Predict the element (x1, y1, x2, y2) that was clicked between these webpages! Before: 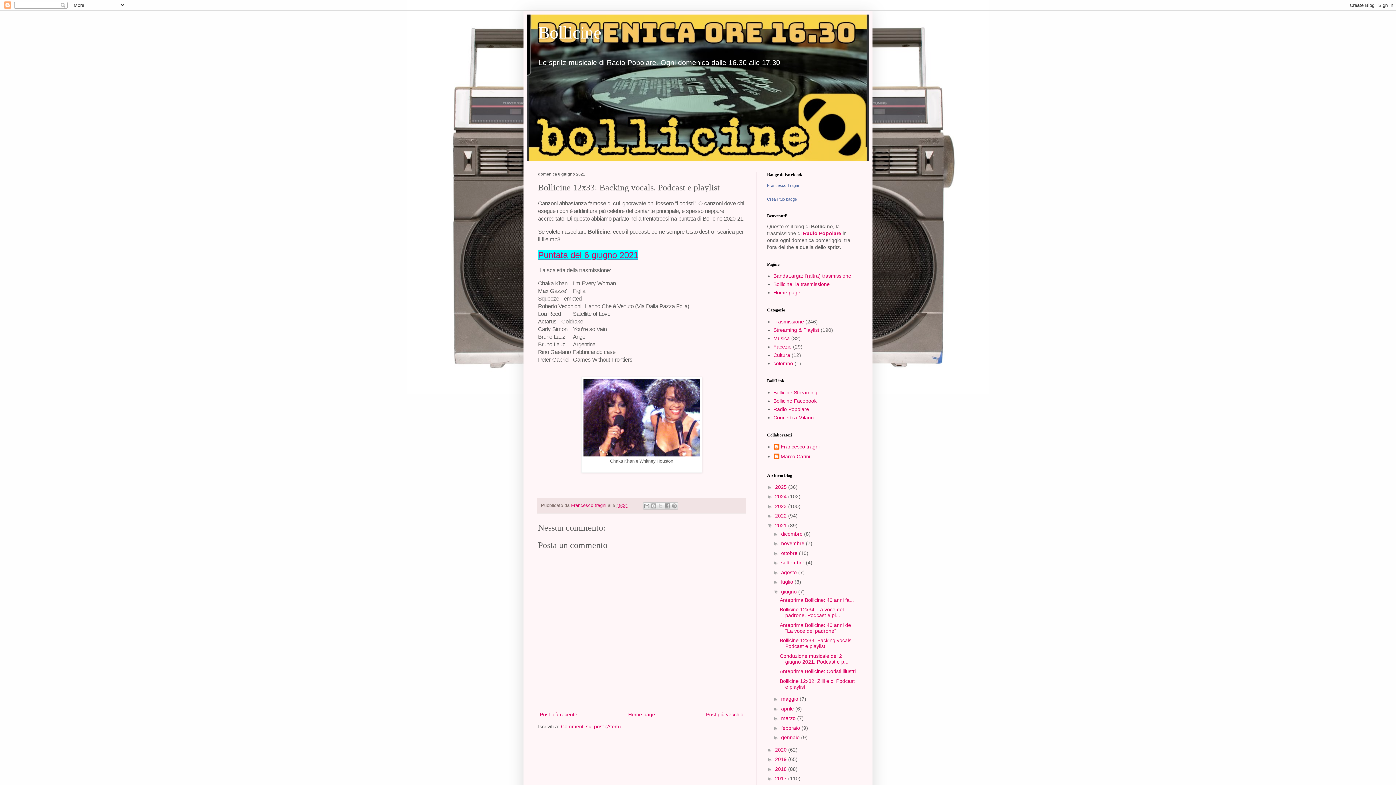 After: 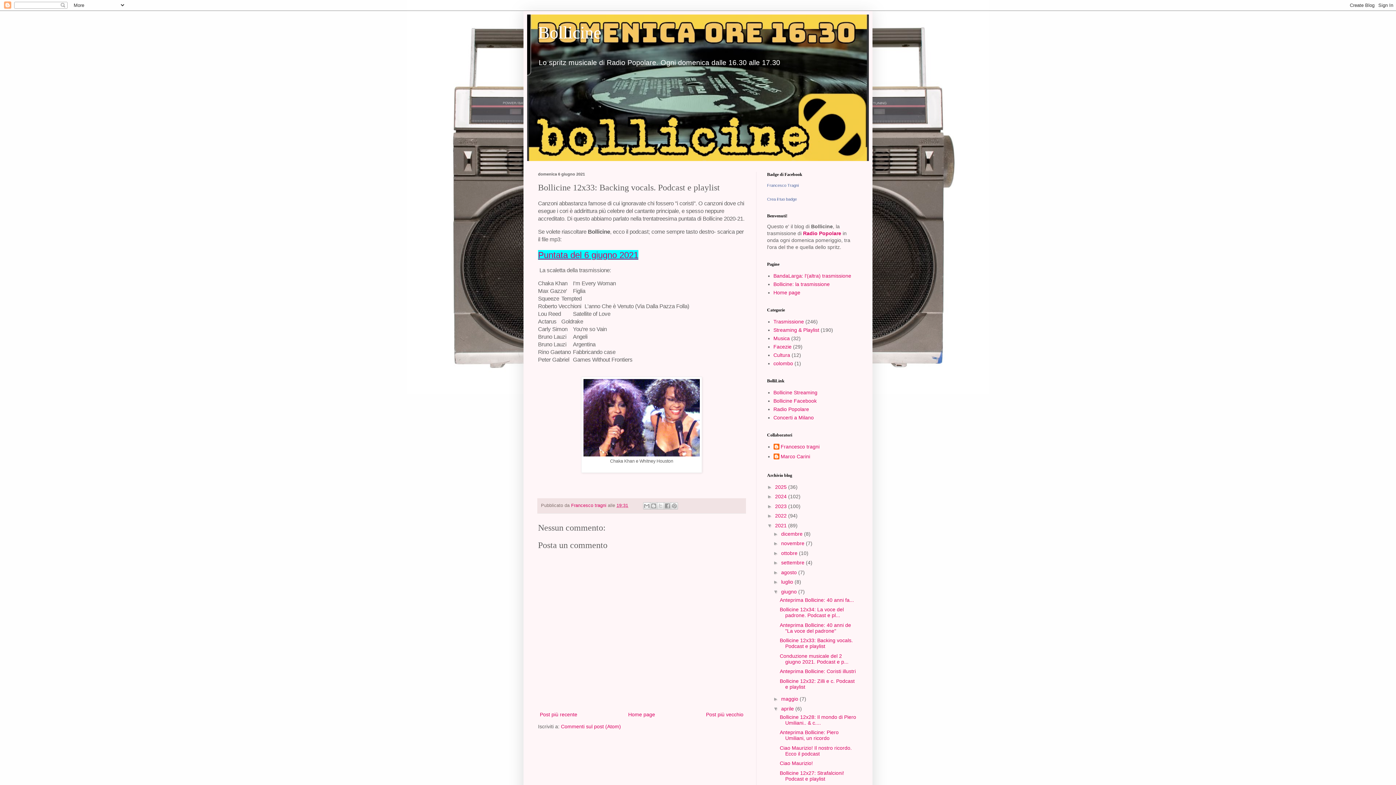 Action: label: ►   bbox: (773, 706, 781, 711)